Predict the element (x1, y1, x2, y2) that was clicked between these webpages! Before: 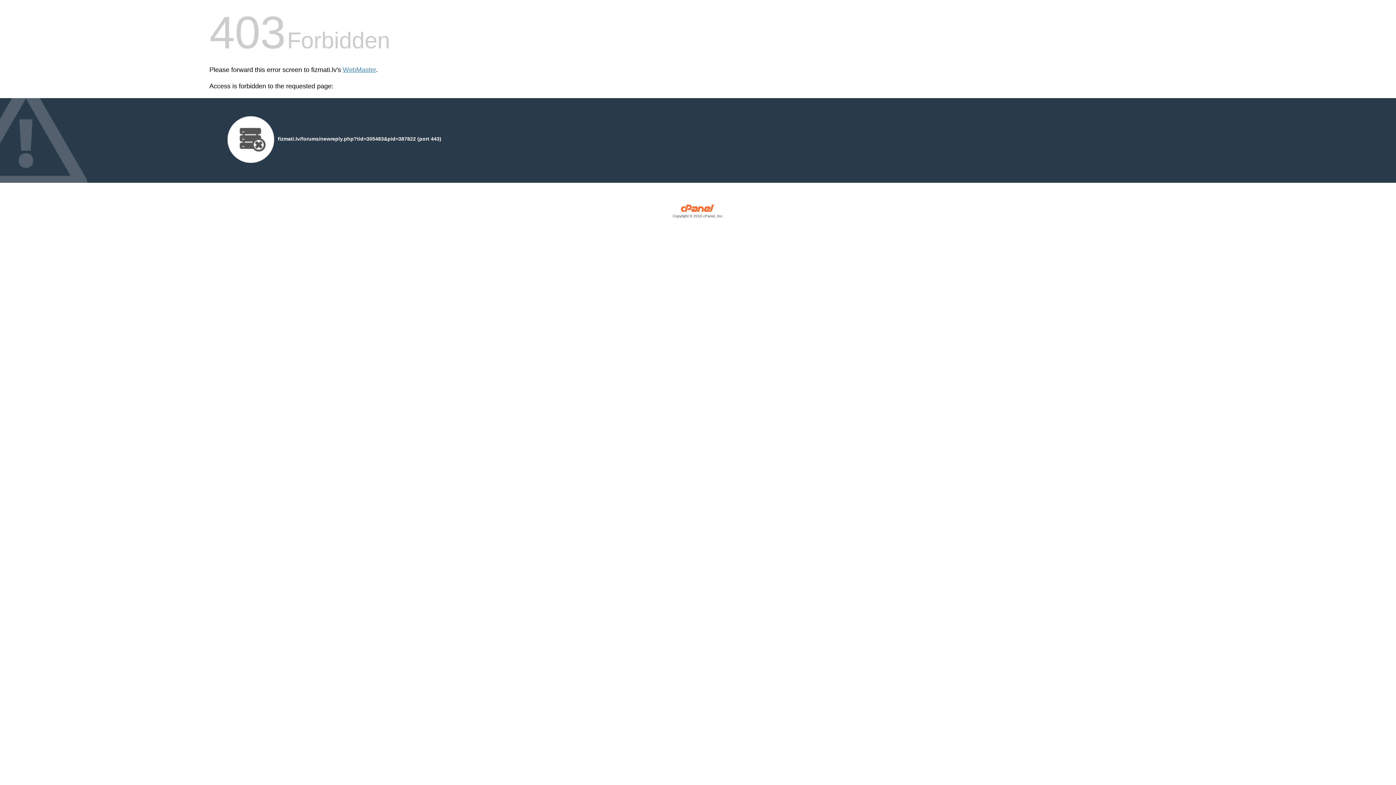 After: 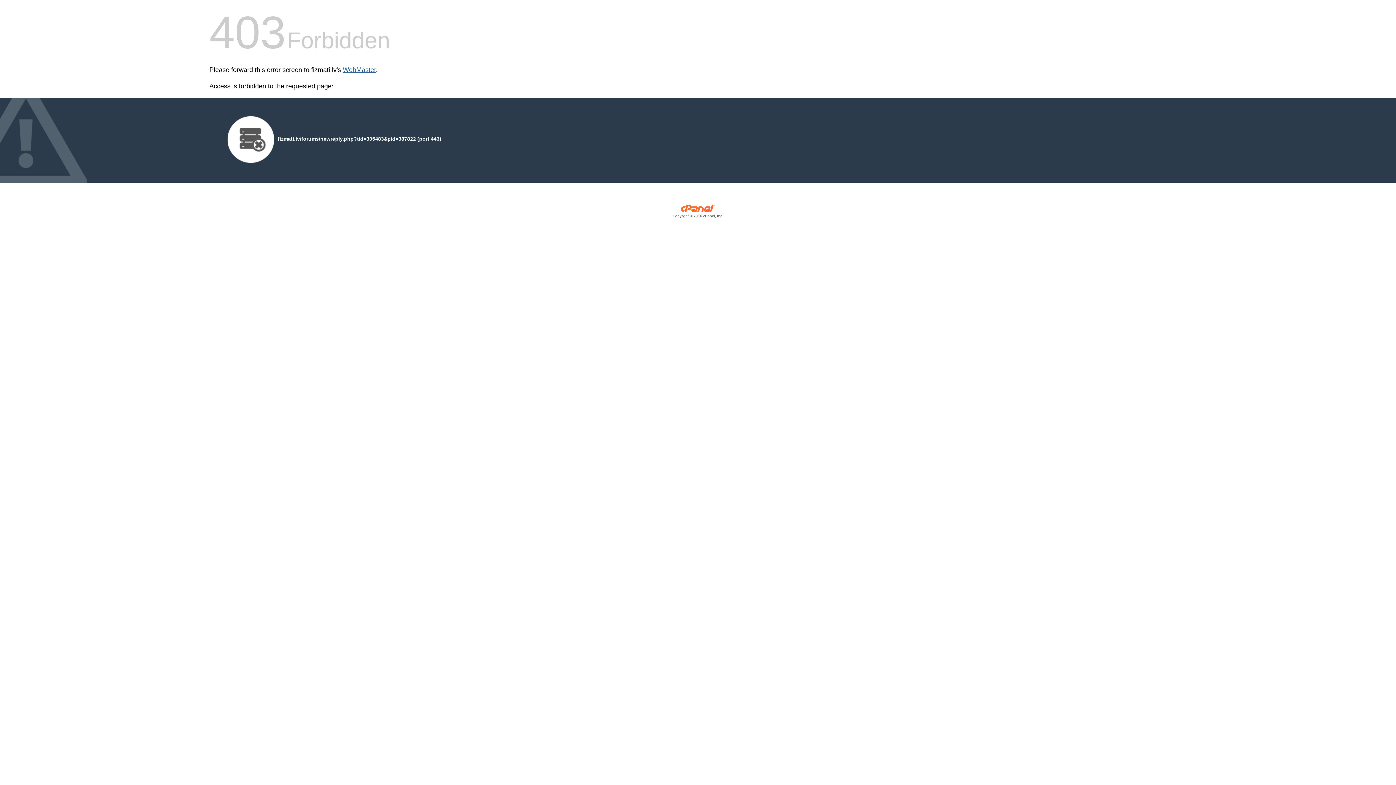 Action: label: WebMaster bbox: (342, 66, 376, 73)